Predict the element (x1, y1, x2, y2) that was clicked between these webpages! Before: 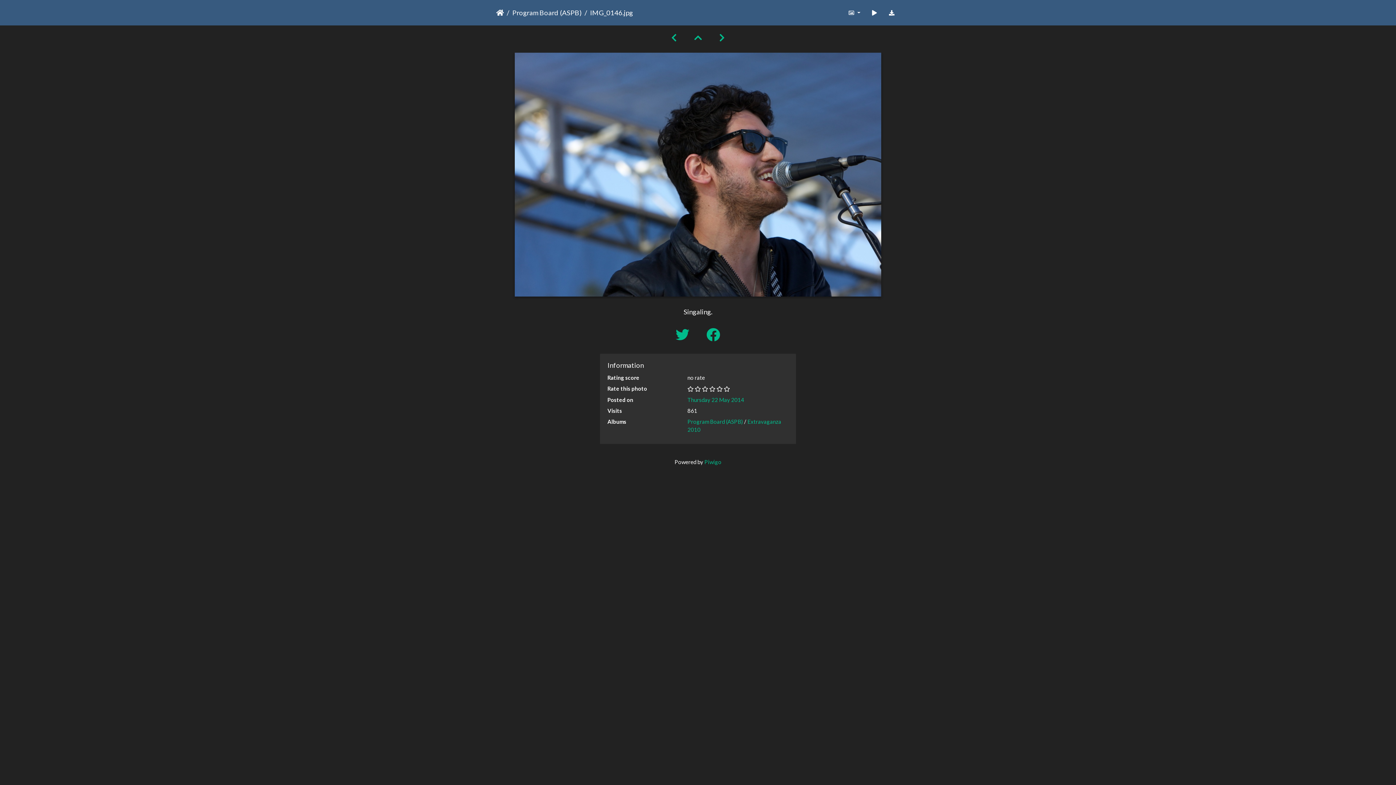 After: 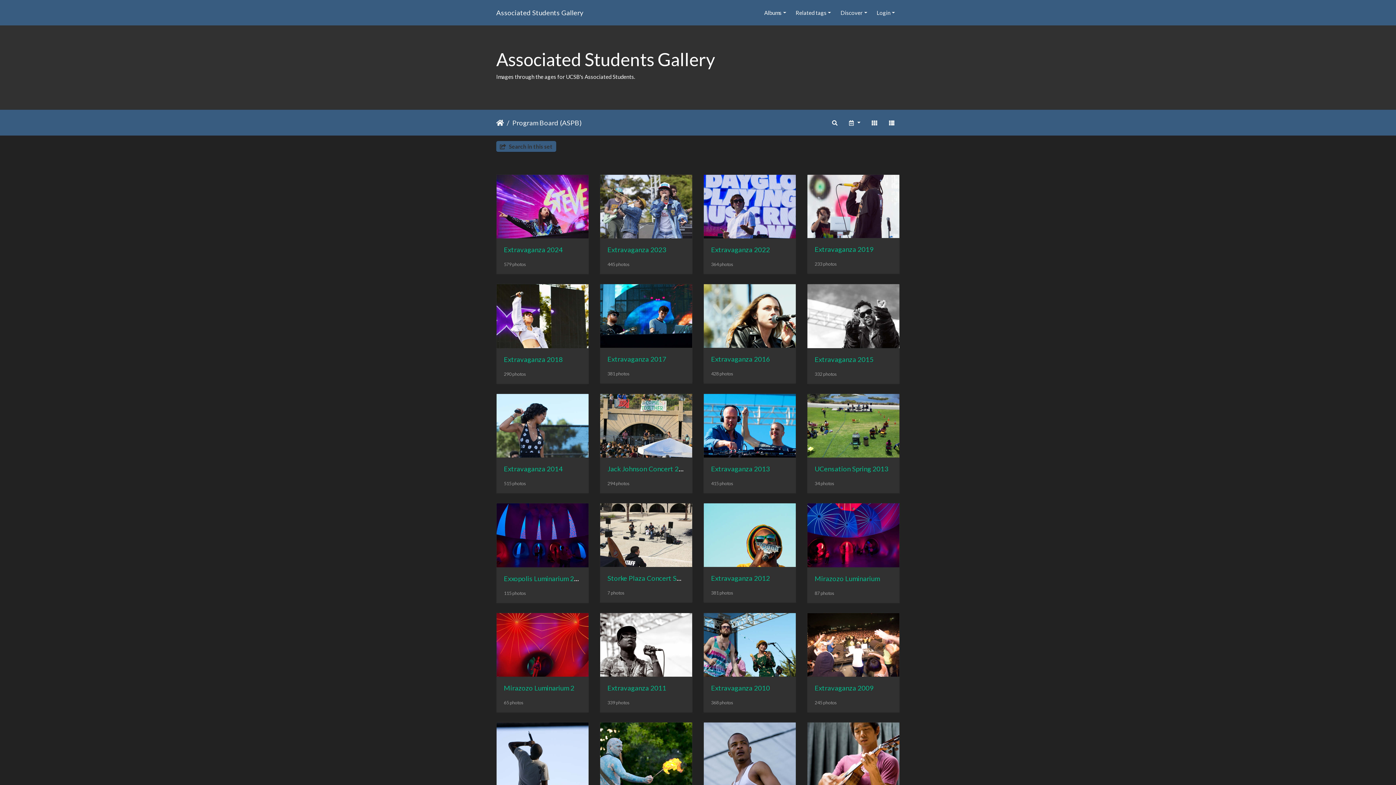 Action: bbox: (687, 418, 743, 425) label: Program Board (ASPB)